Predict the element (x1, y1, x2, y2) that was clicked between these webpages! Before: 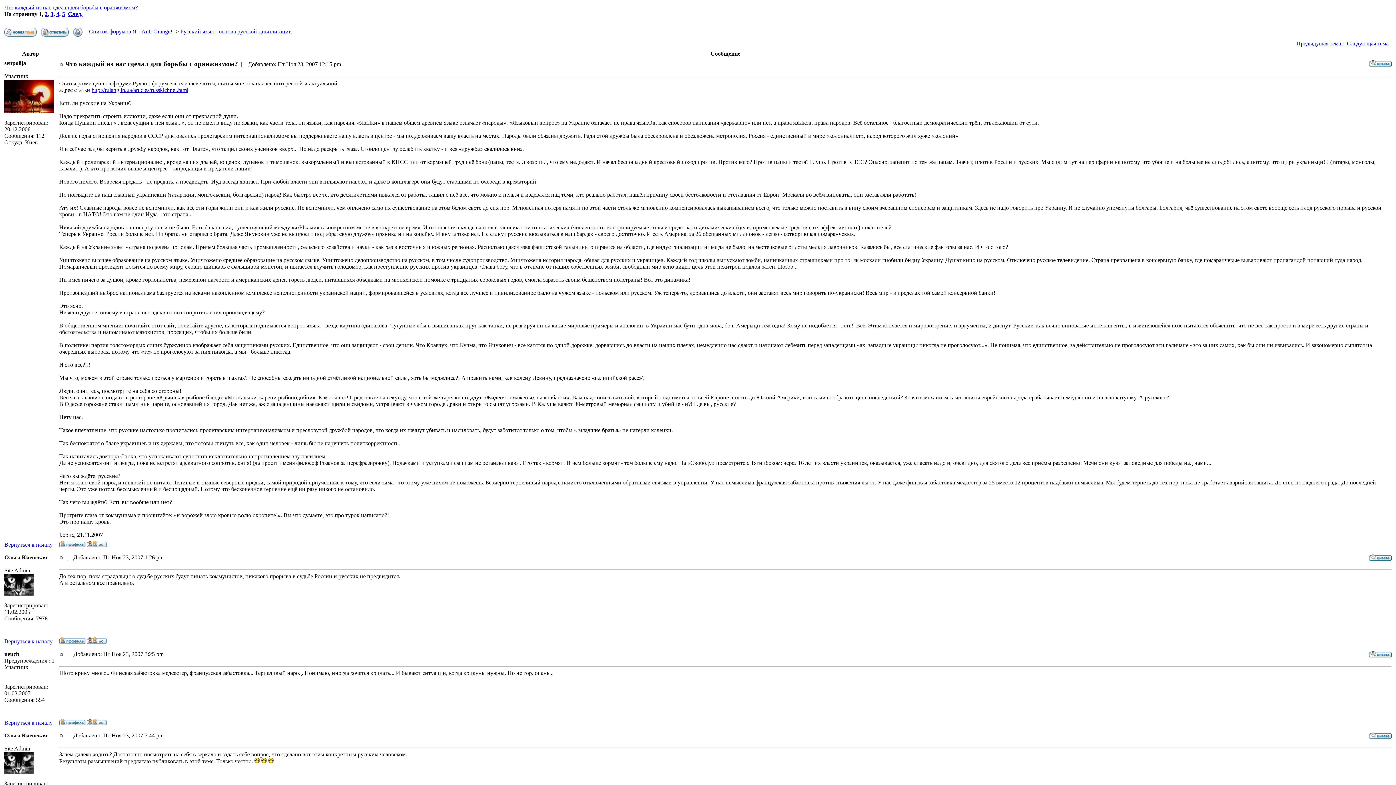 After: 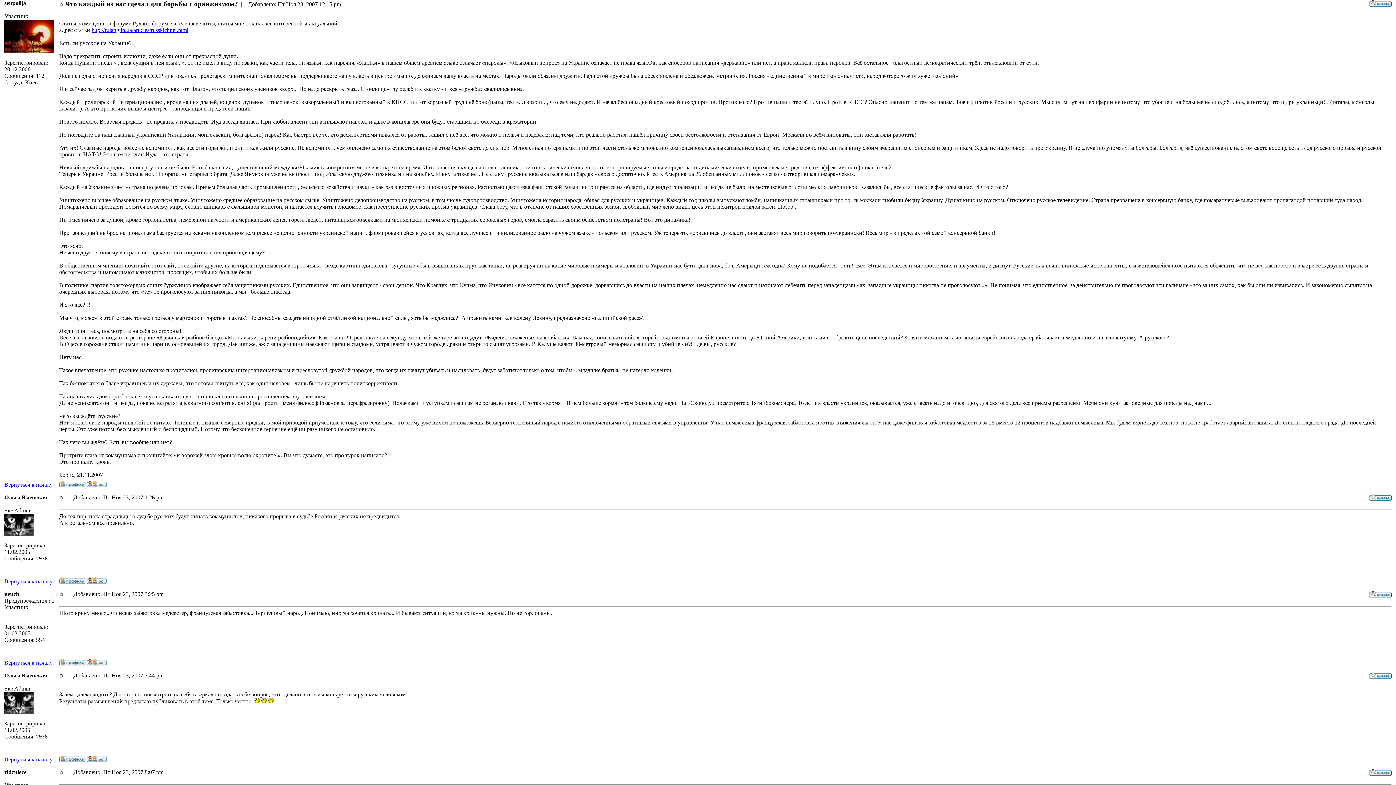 Action: bbox: (59, 61, 63, 67)